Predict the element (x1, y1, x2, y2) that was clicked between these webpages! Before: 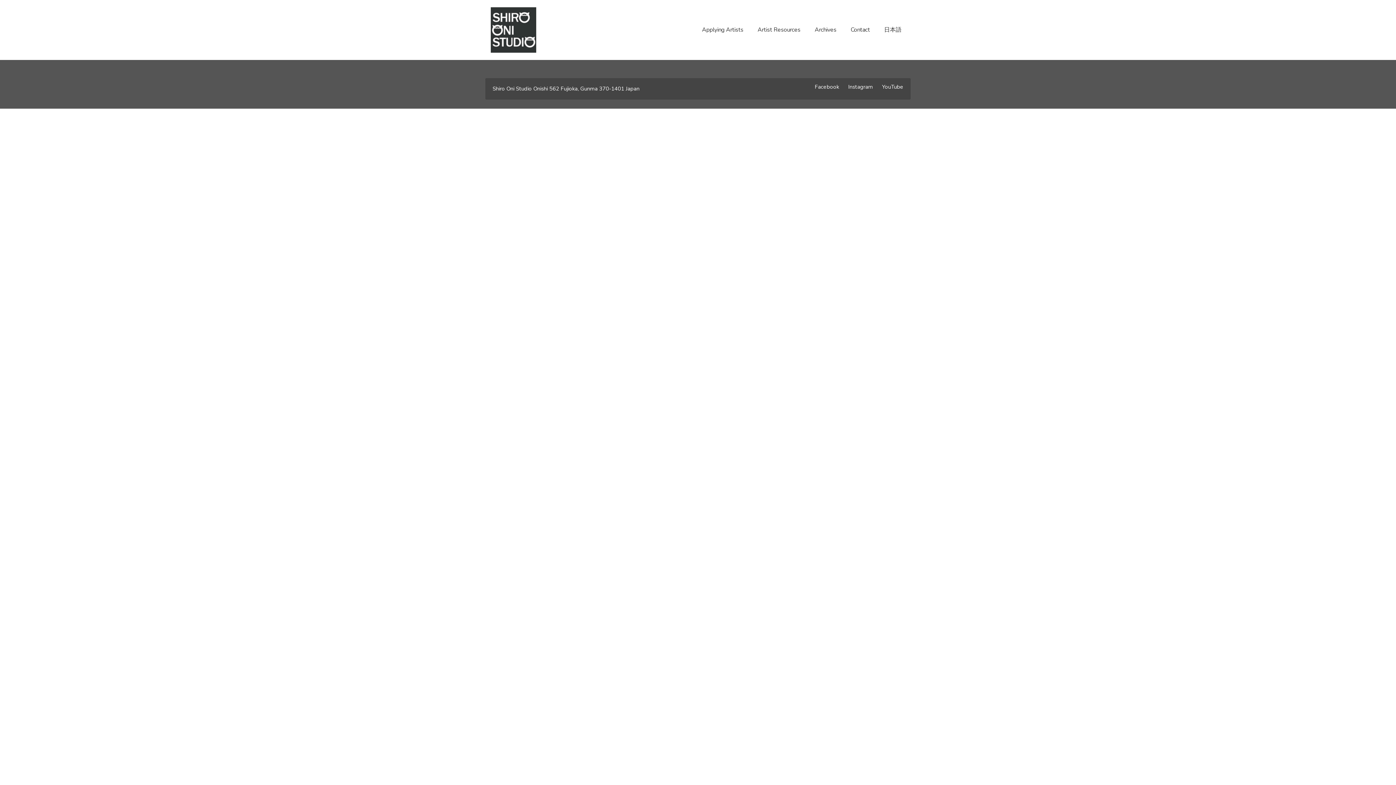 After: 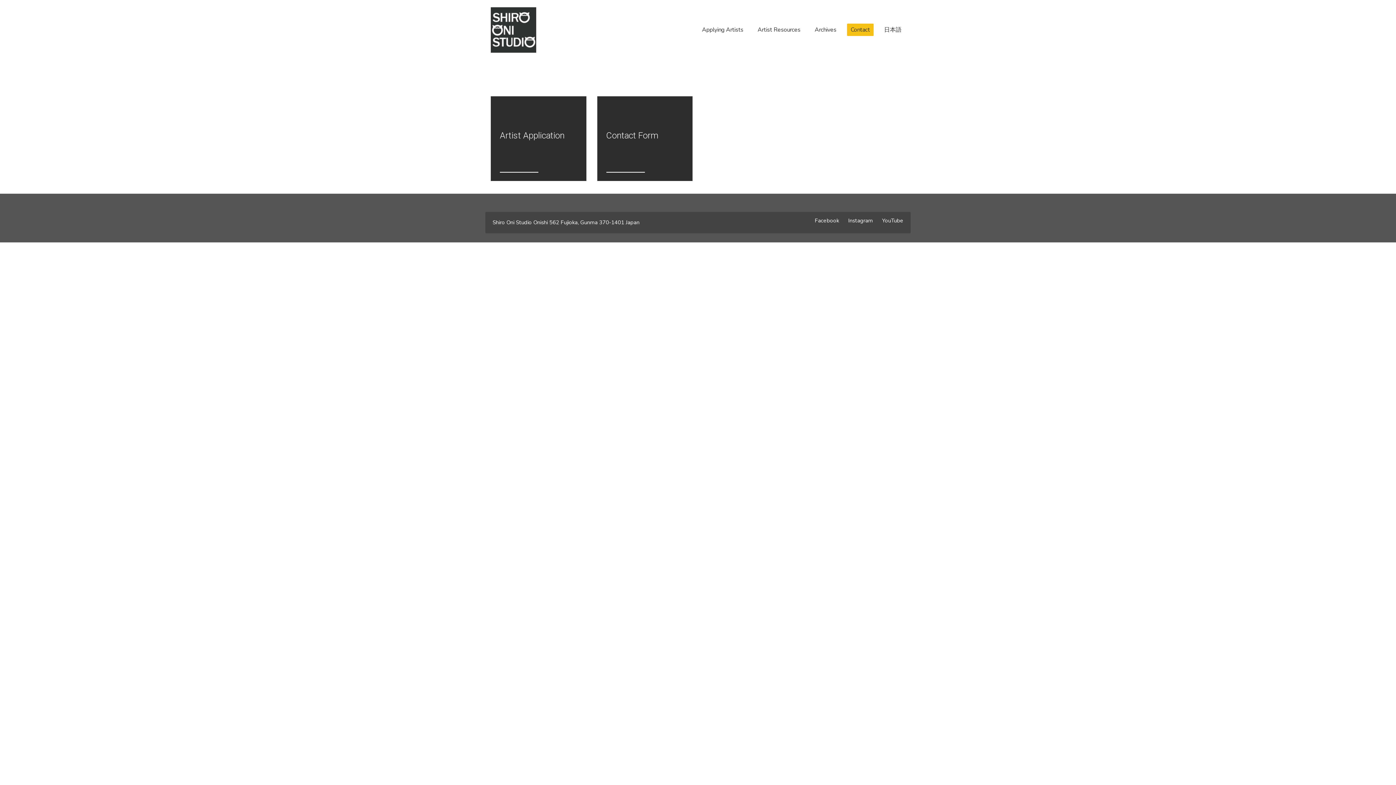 Action: bbox: (847, 26, 873, 33) label: Contact